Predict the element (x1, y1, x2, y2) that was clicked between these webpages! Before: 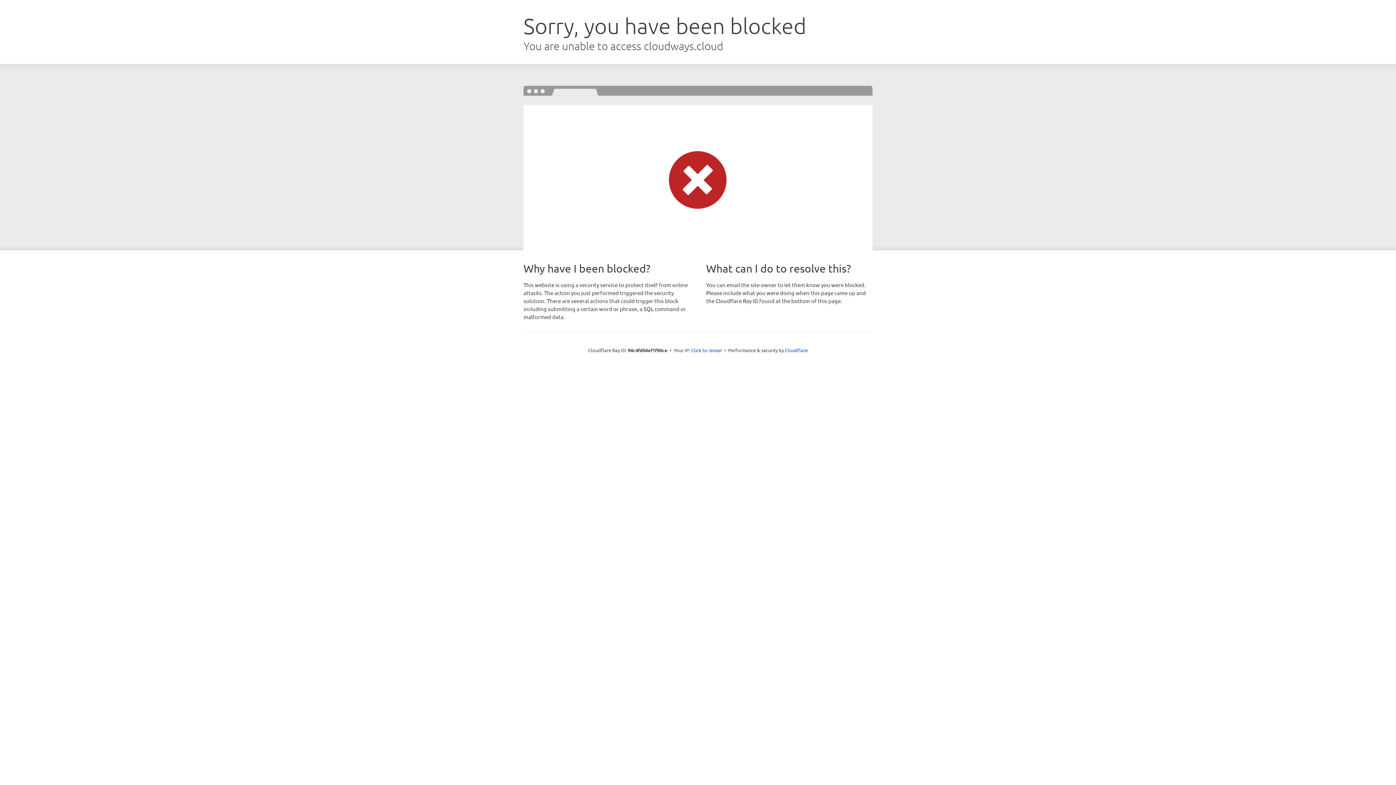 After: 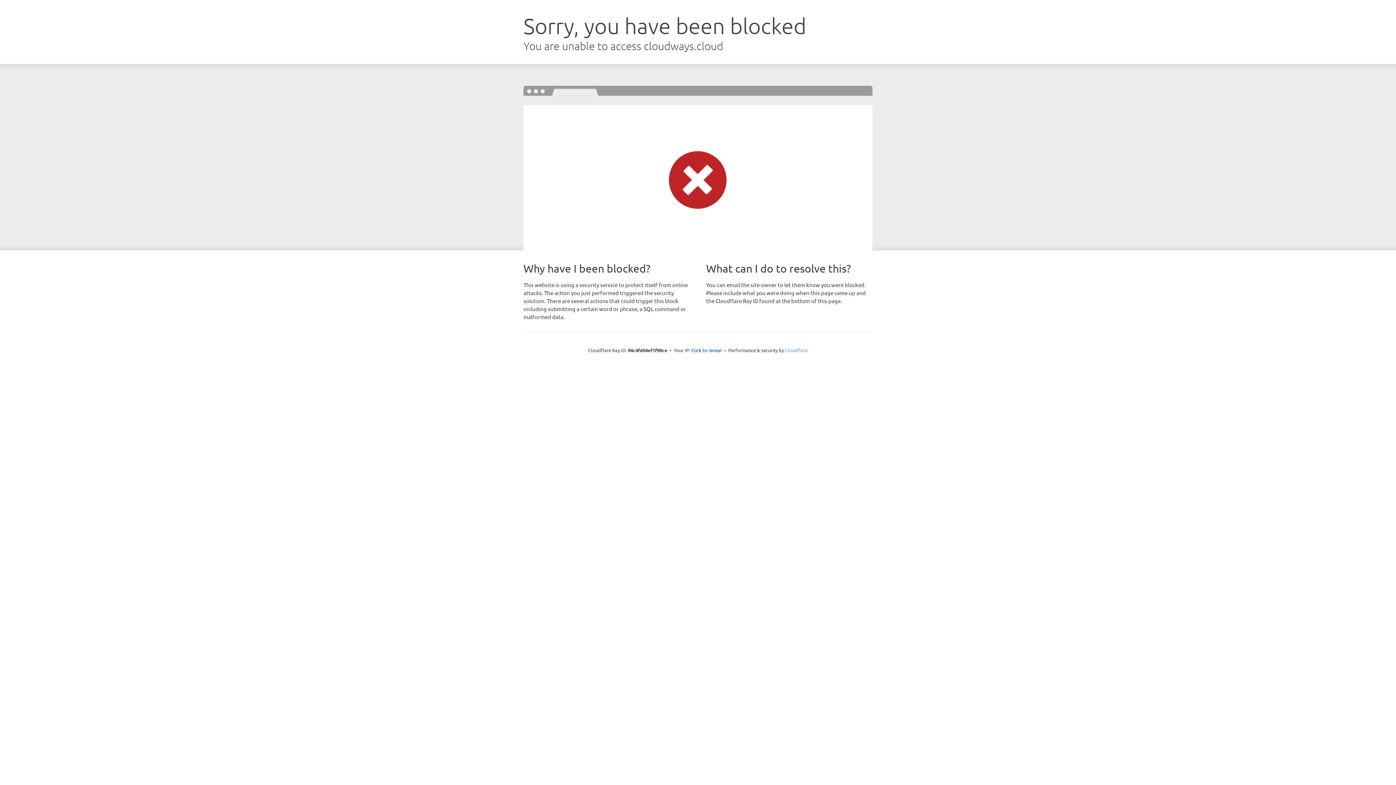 Action: label: Cloudflare bbox: (785, 347, 808, 353)